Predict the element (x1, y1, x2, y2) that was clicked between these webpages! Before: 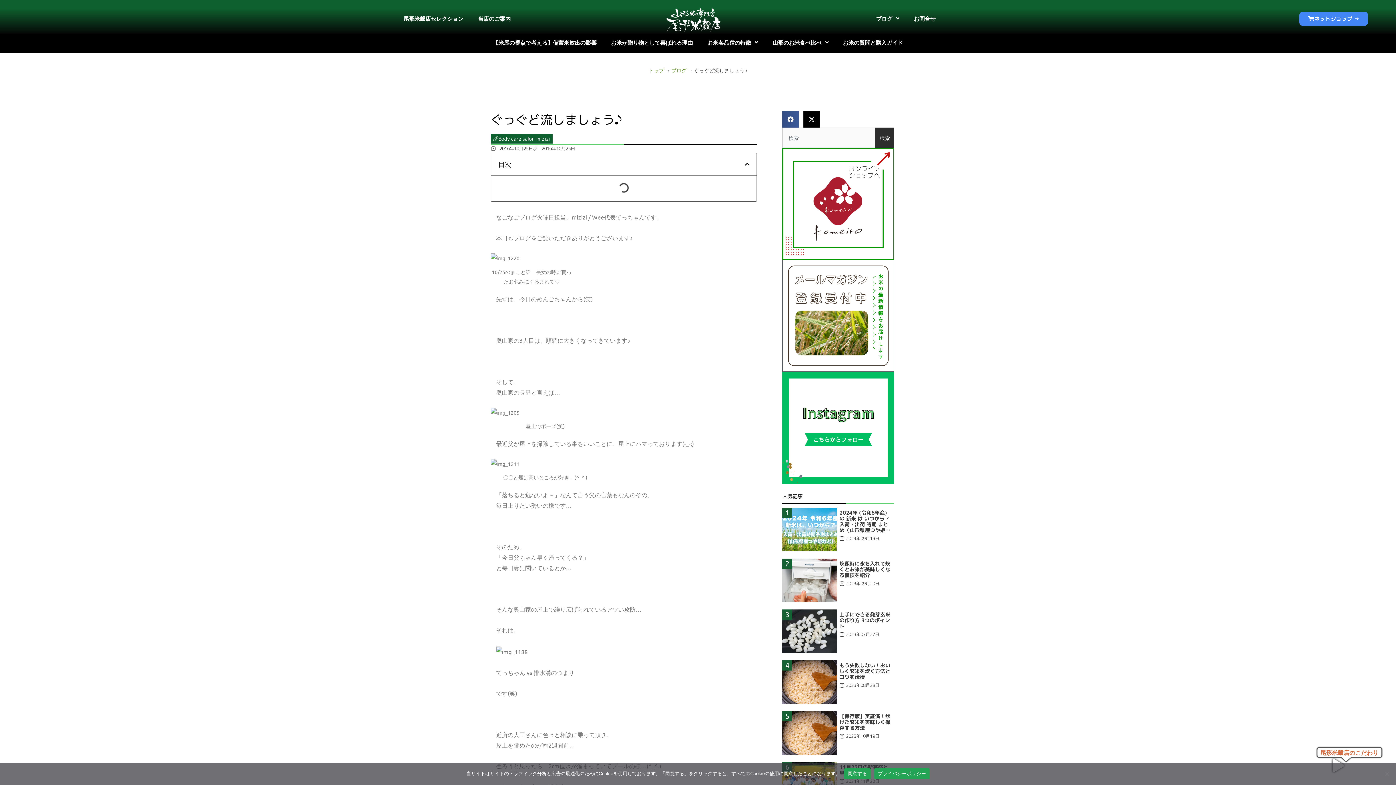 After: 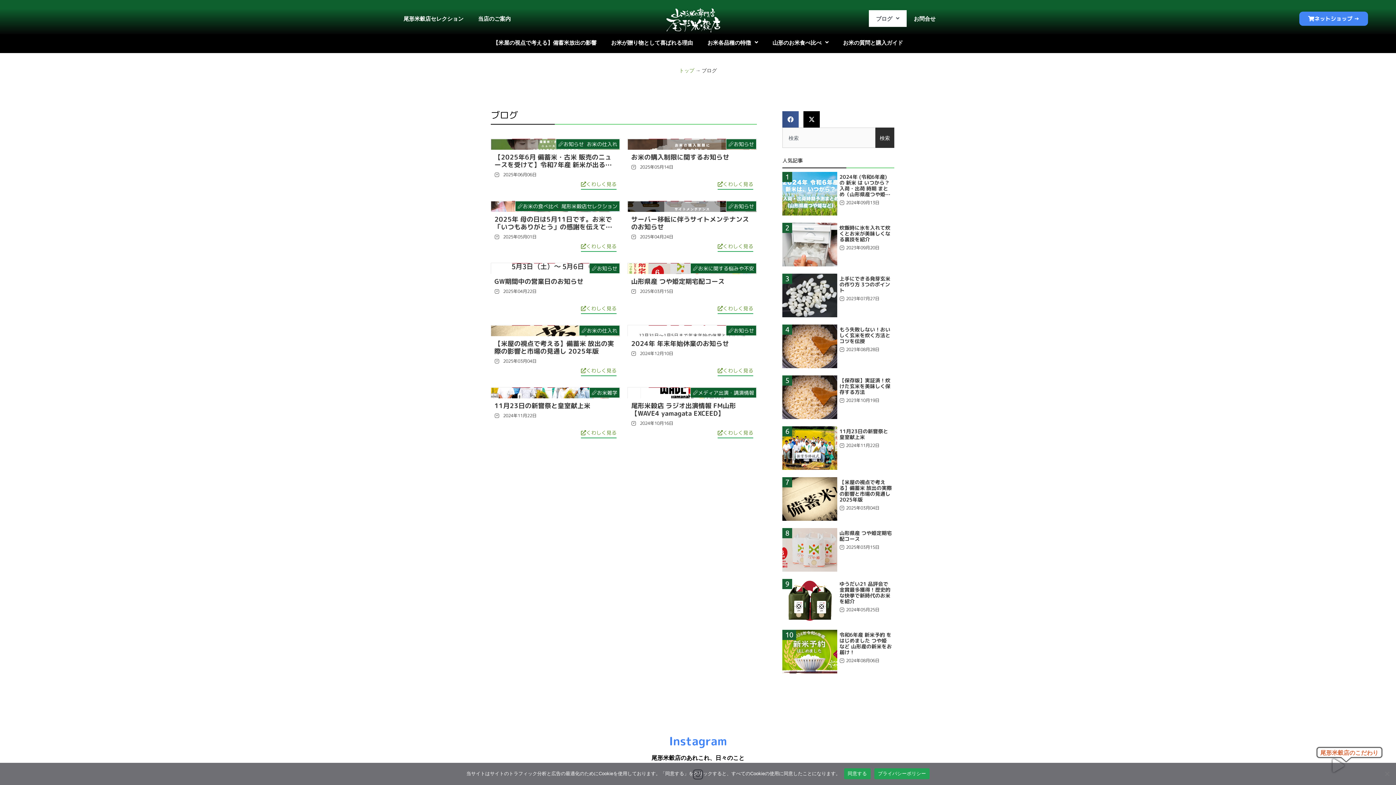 Action: bbox: (671, 66, 686, 73) label: ブログ